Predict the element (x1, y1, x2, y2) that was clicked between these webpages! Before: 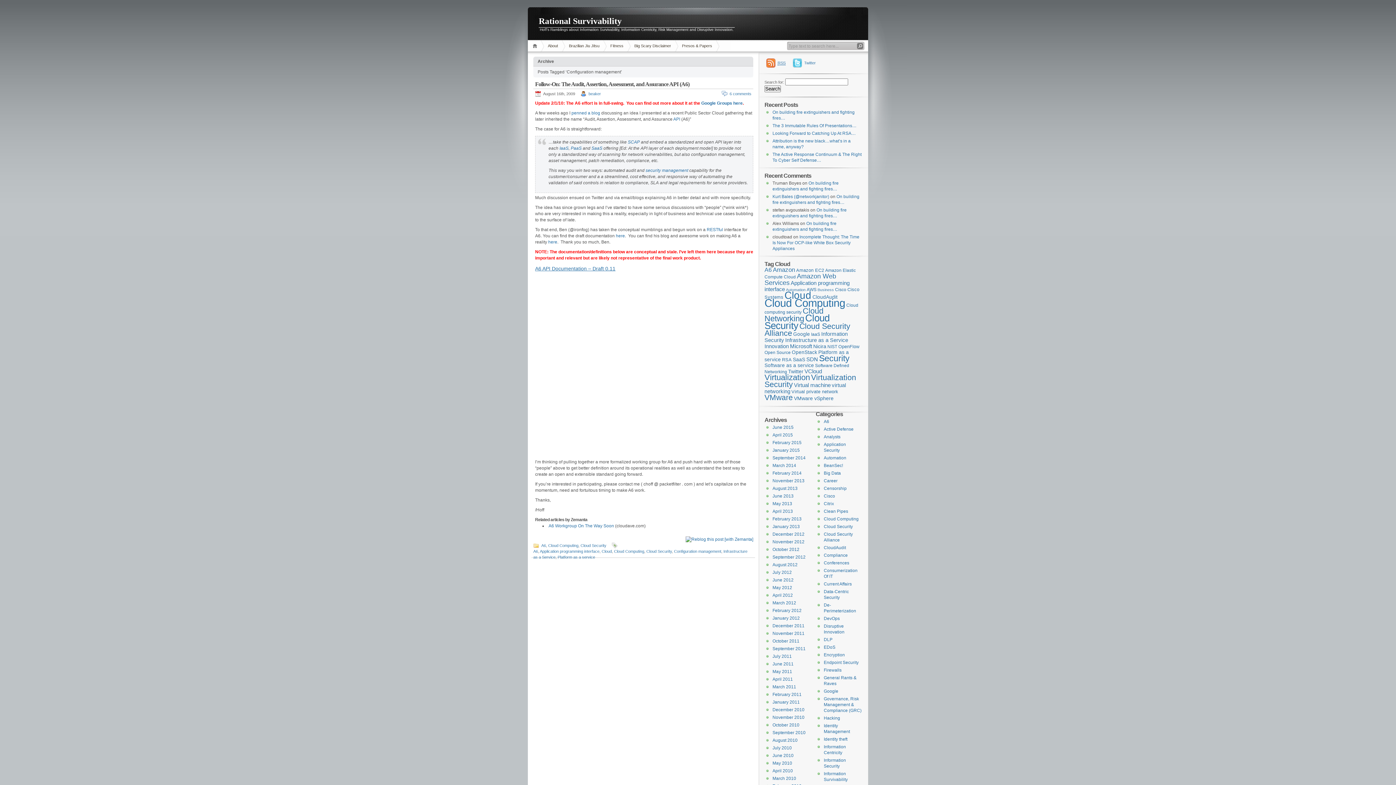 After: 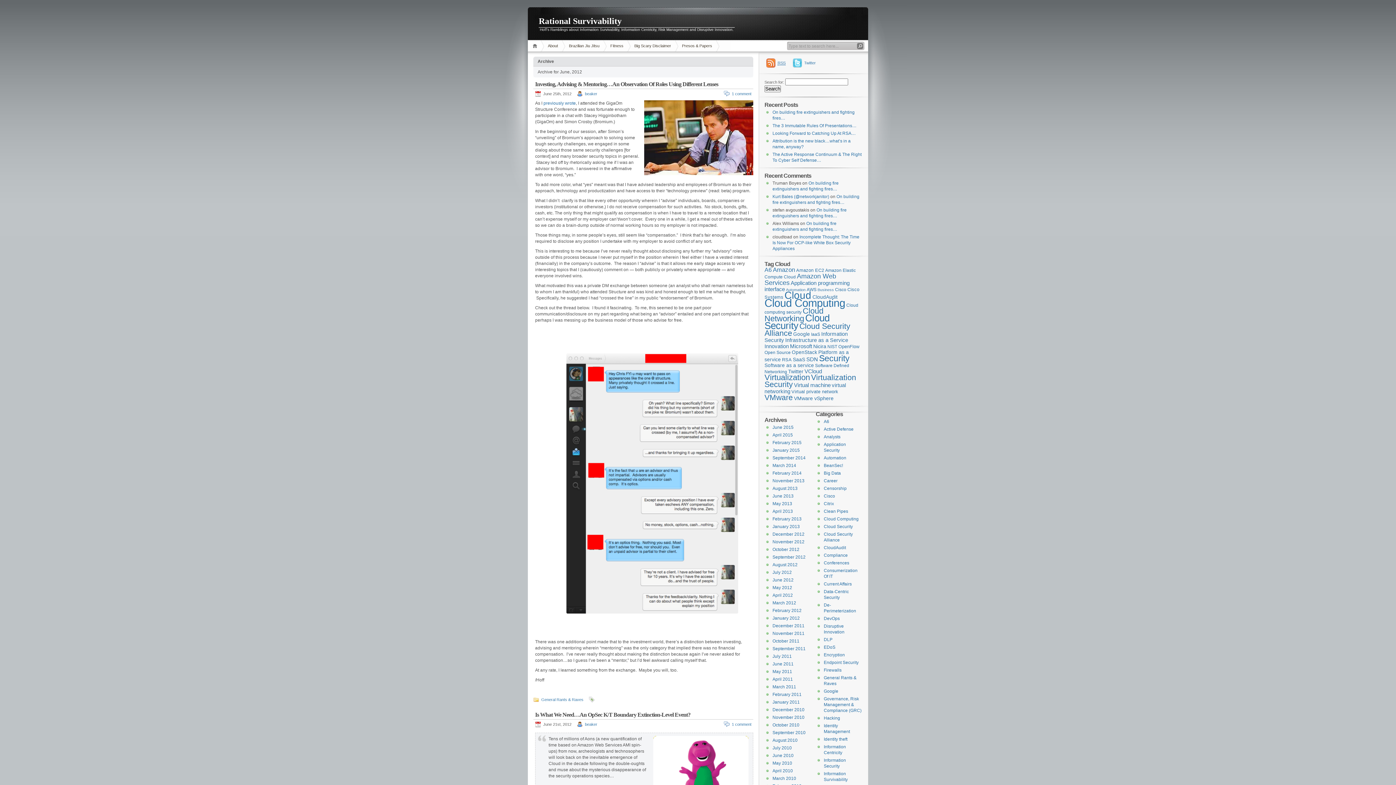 Action: label: June 2012 bbox: (772, 577, 793, 582)